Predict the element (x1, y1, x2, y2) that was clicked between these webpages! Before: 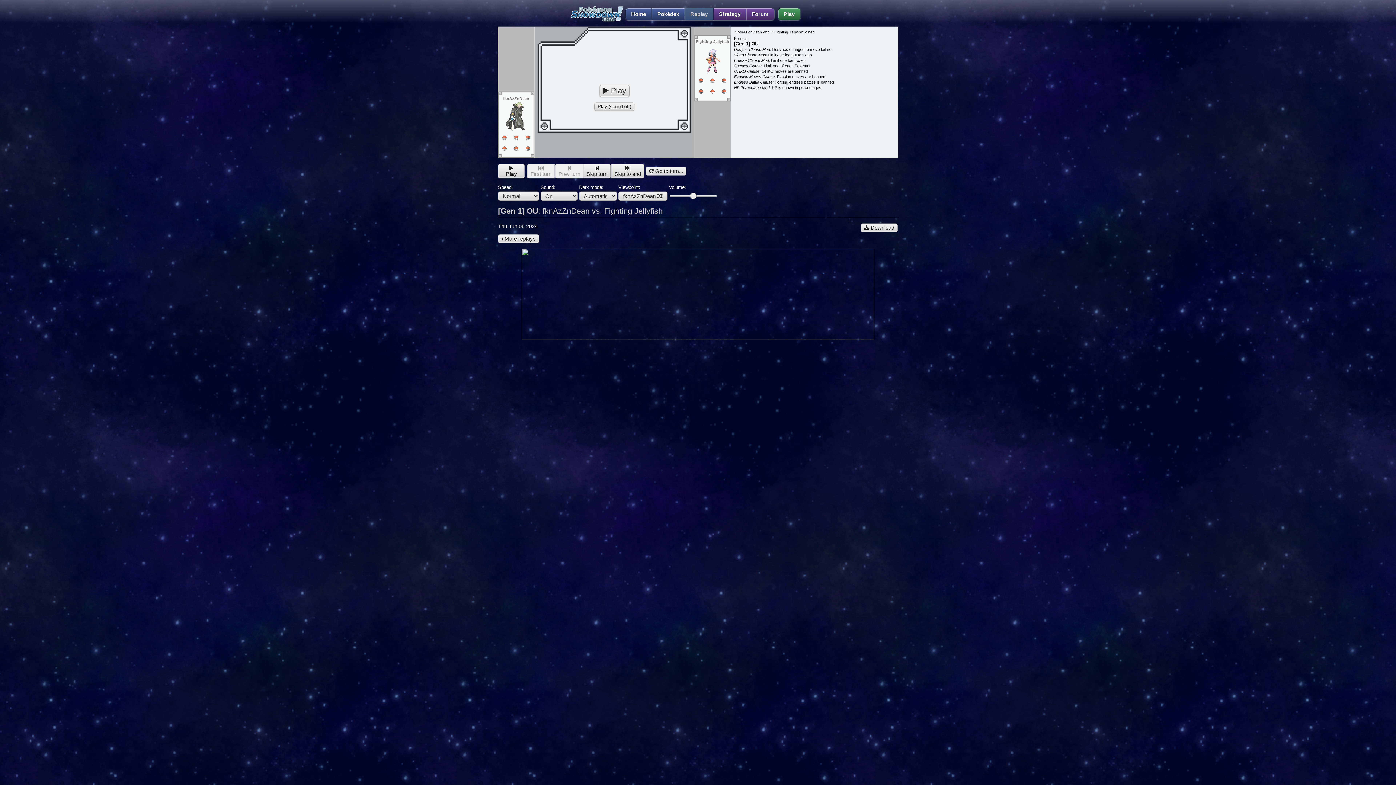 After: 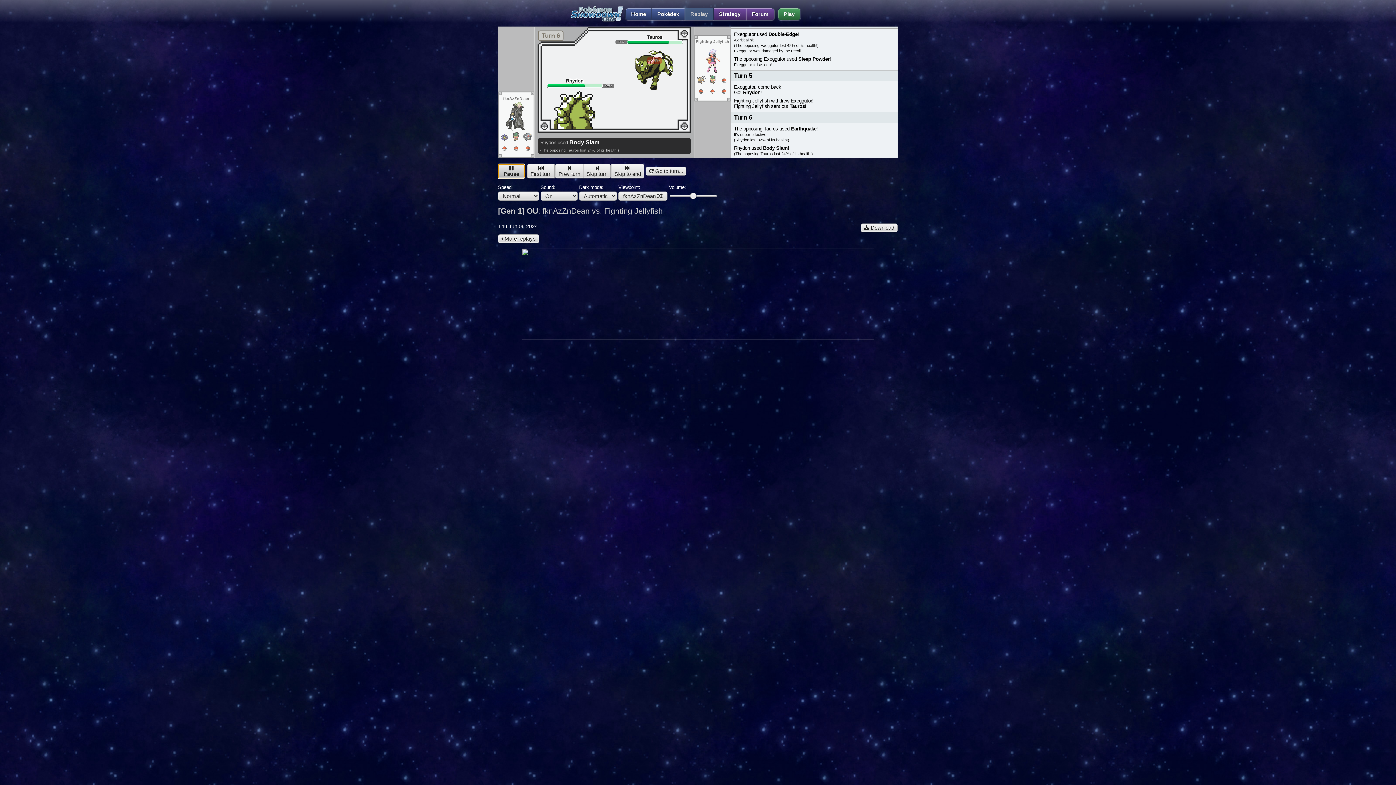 Action: bbox: (498, 163, 524, 178) label: 
Play